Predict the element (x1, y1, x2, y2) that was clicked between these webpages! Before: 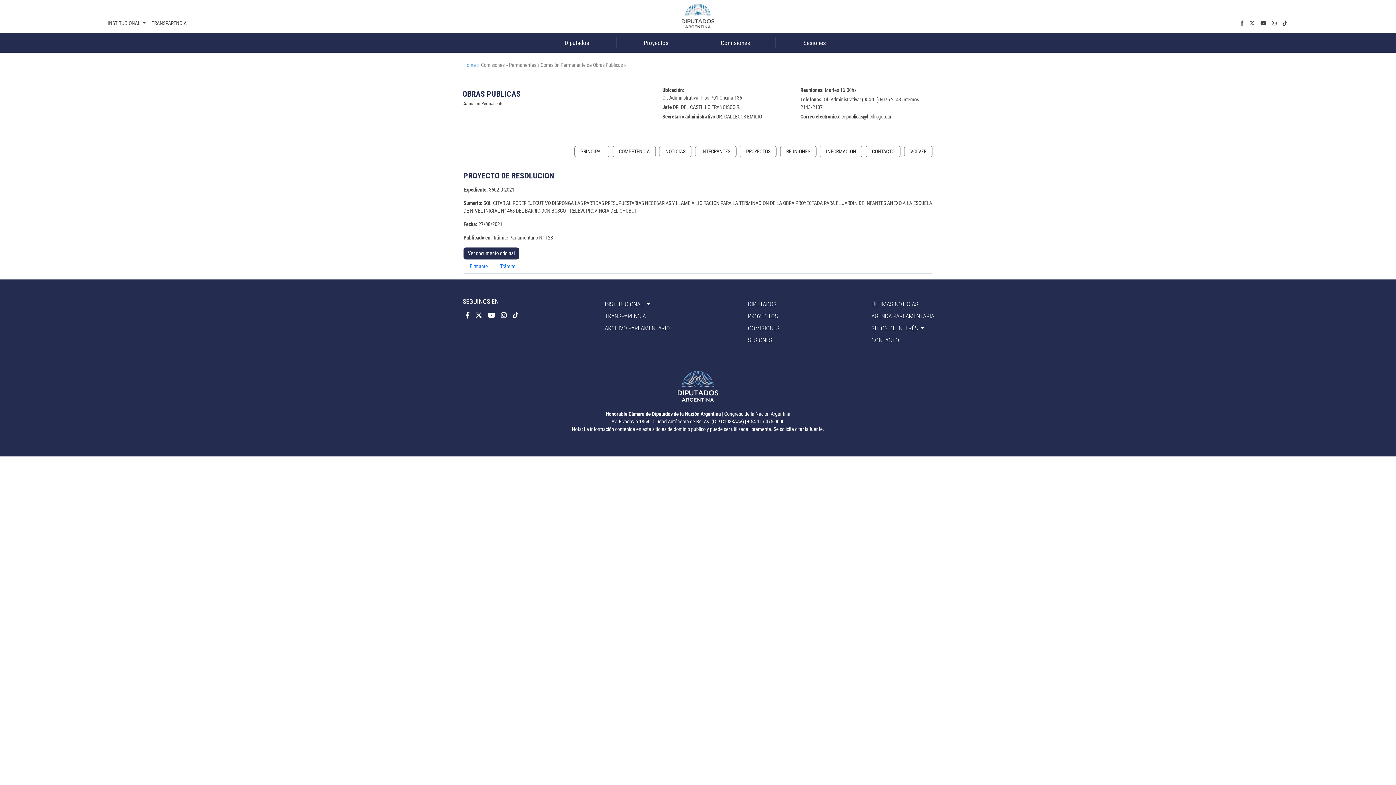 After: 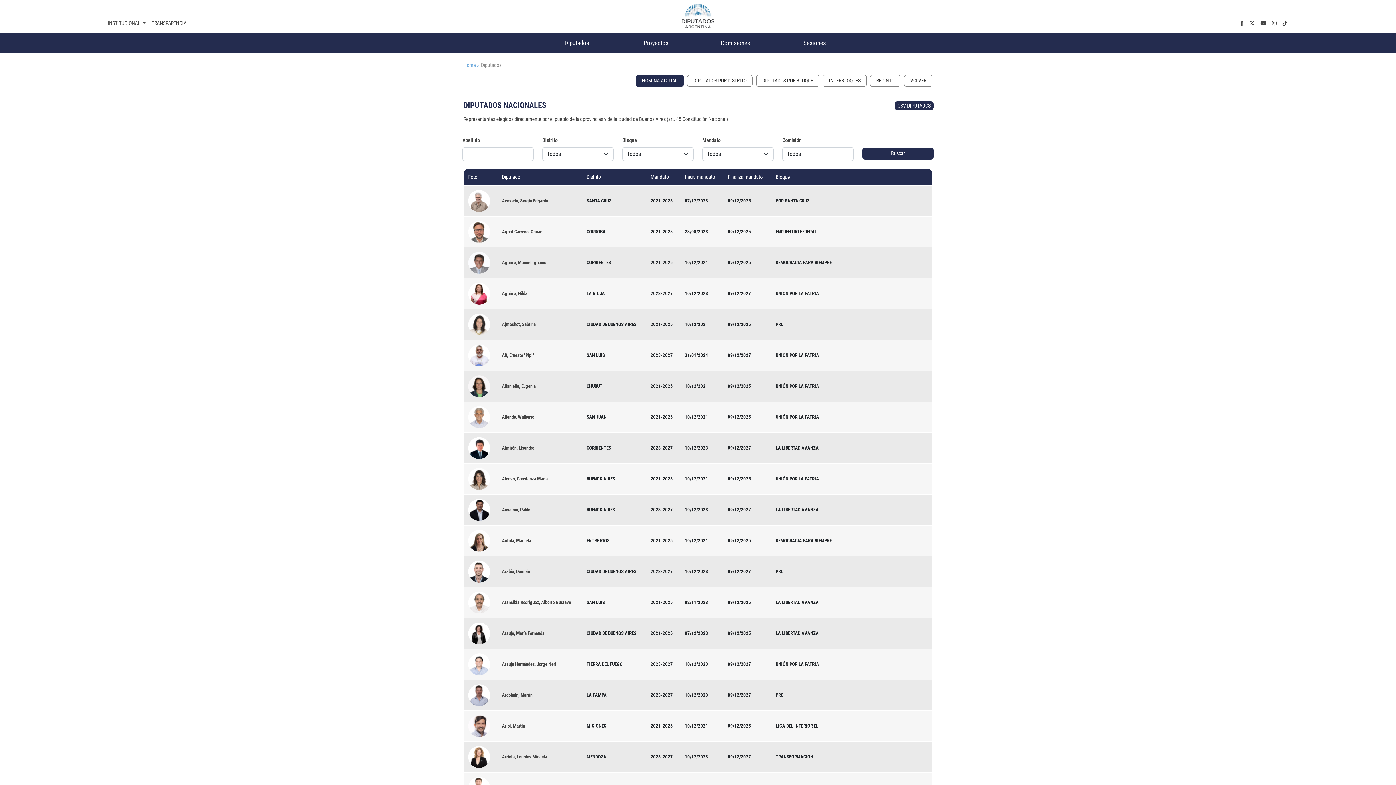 Action: label: Diputados bbox: (537, 32, 616, 52)